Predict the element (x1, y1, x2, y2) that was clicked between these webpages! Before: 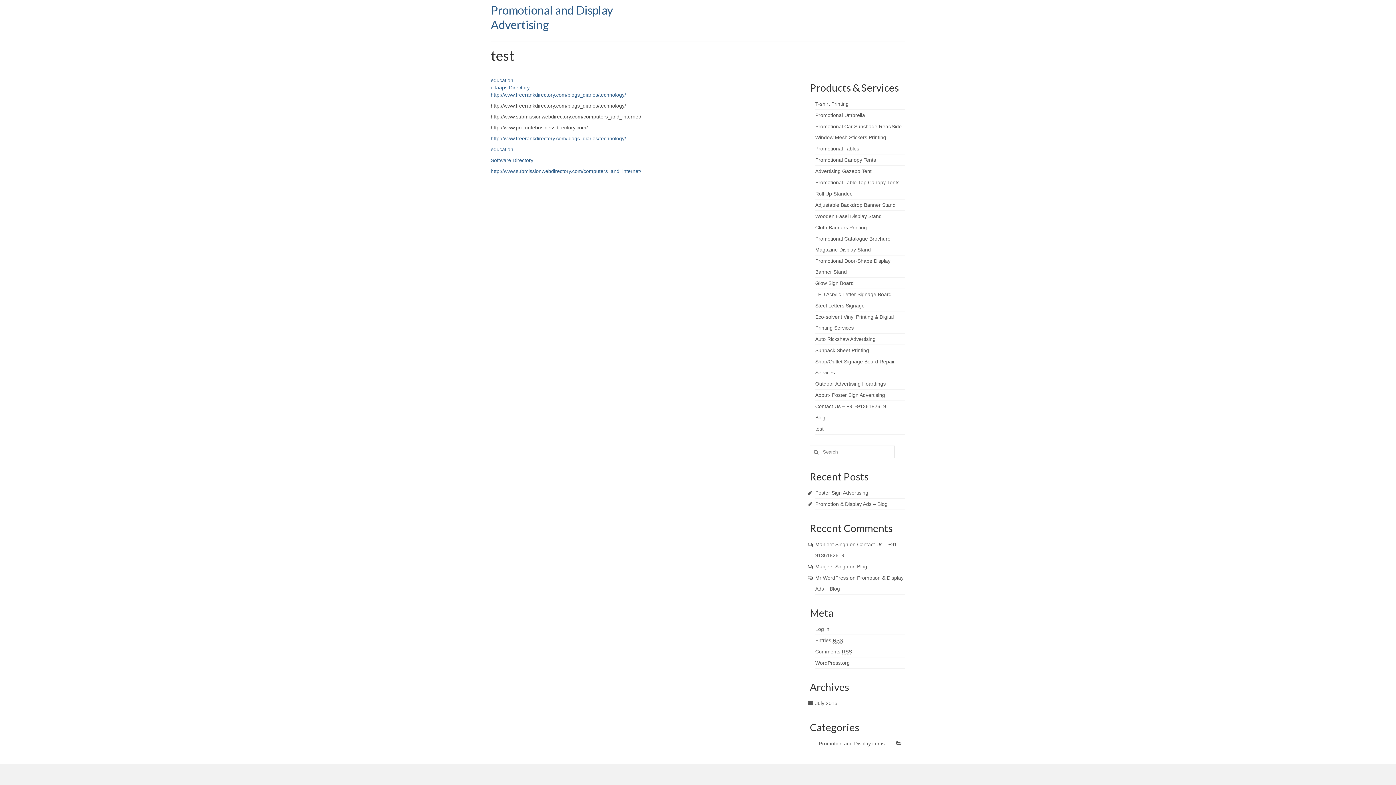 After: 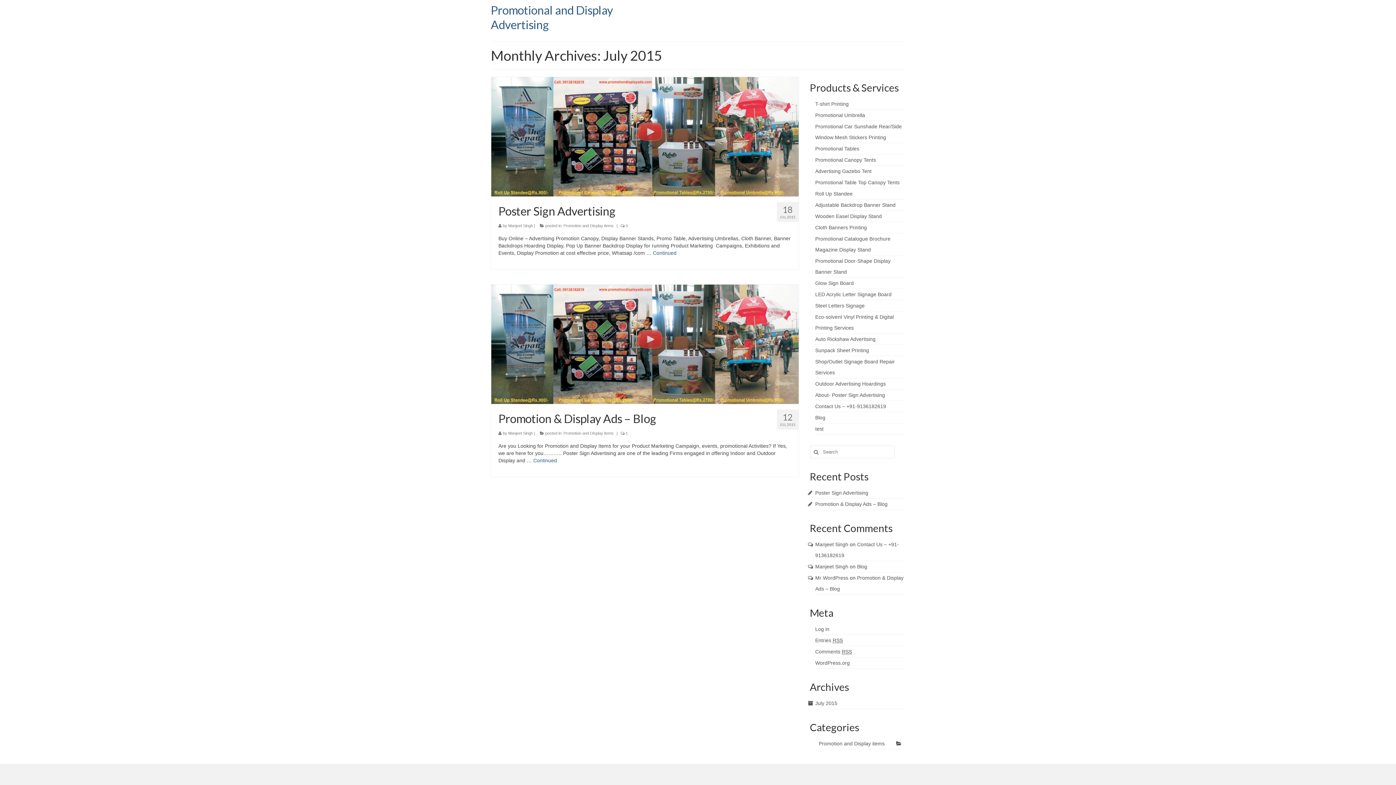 Action: label: July 2015 bbox: (815, 700, 837, 706)